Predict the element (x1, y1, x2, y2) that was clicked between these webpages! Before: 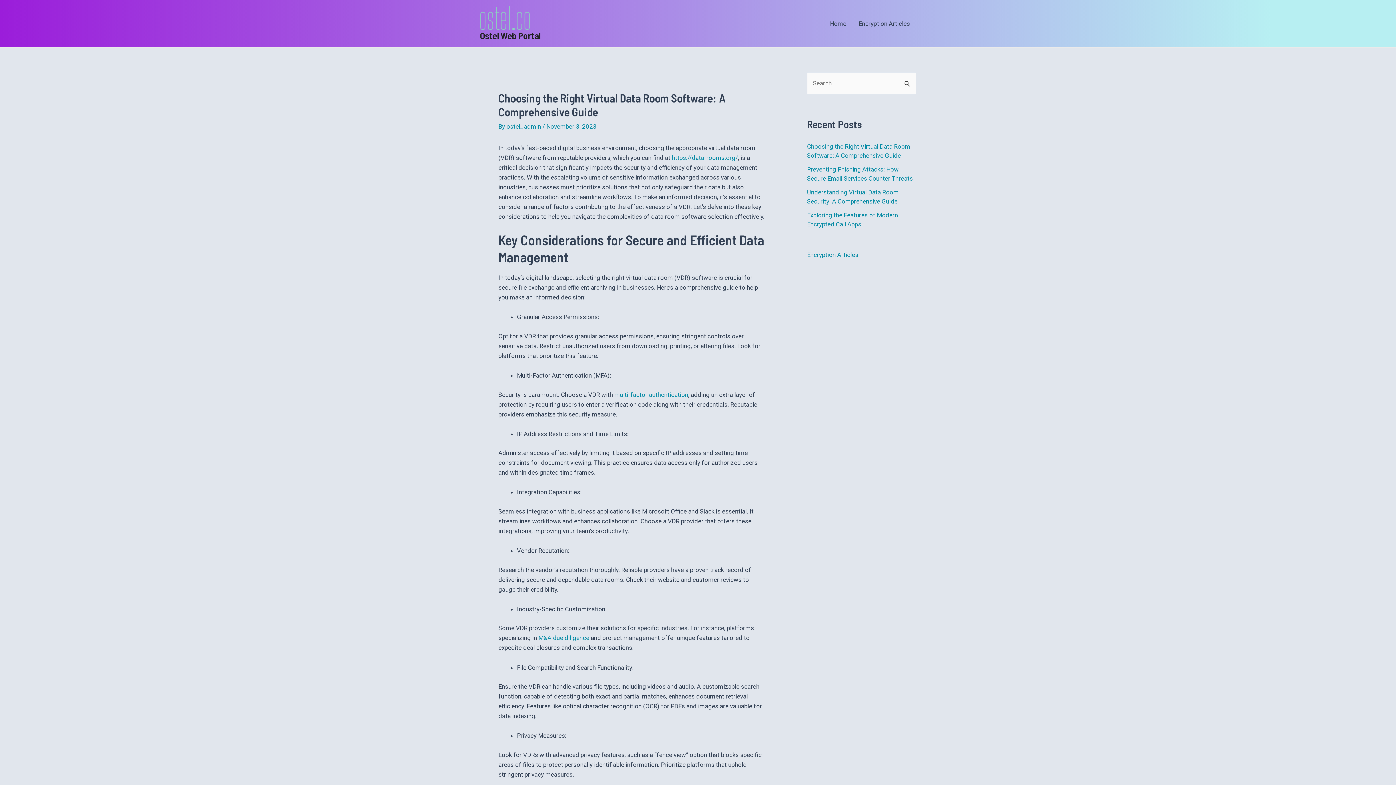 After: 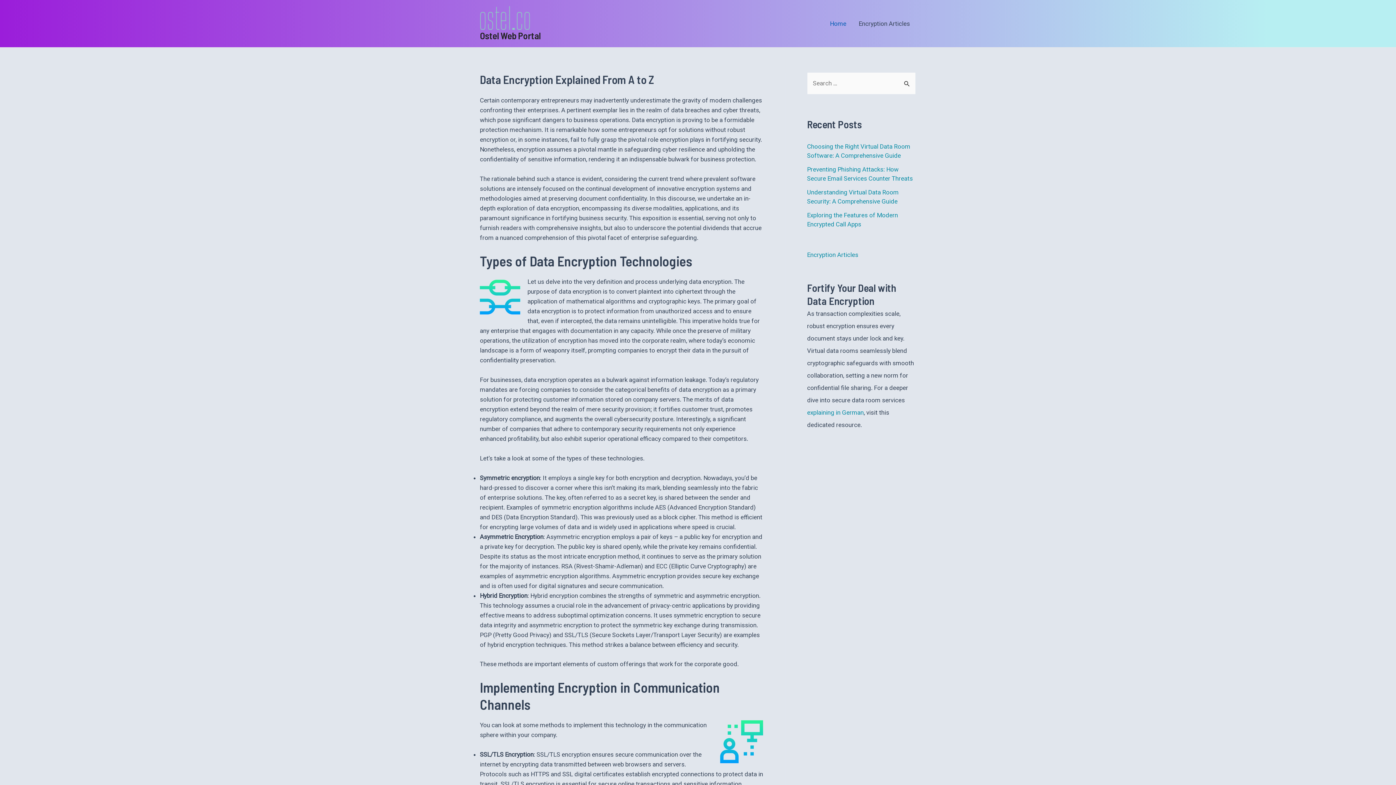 Action: label: Home bbox: (824, 9, 852, 38)